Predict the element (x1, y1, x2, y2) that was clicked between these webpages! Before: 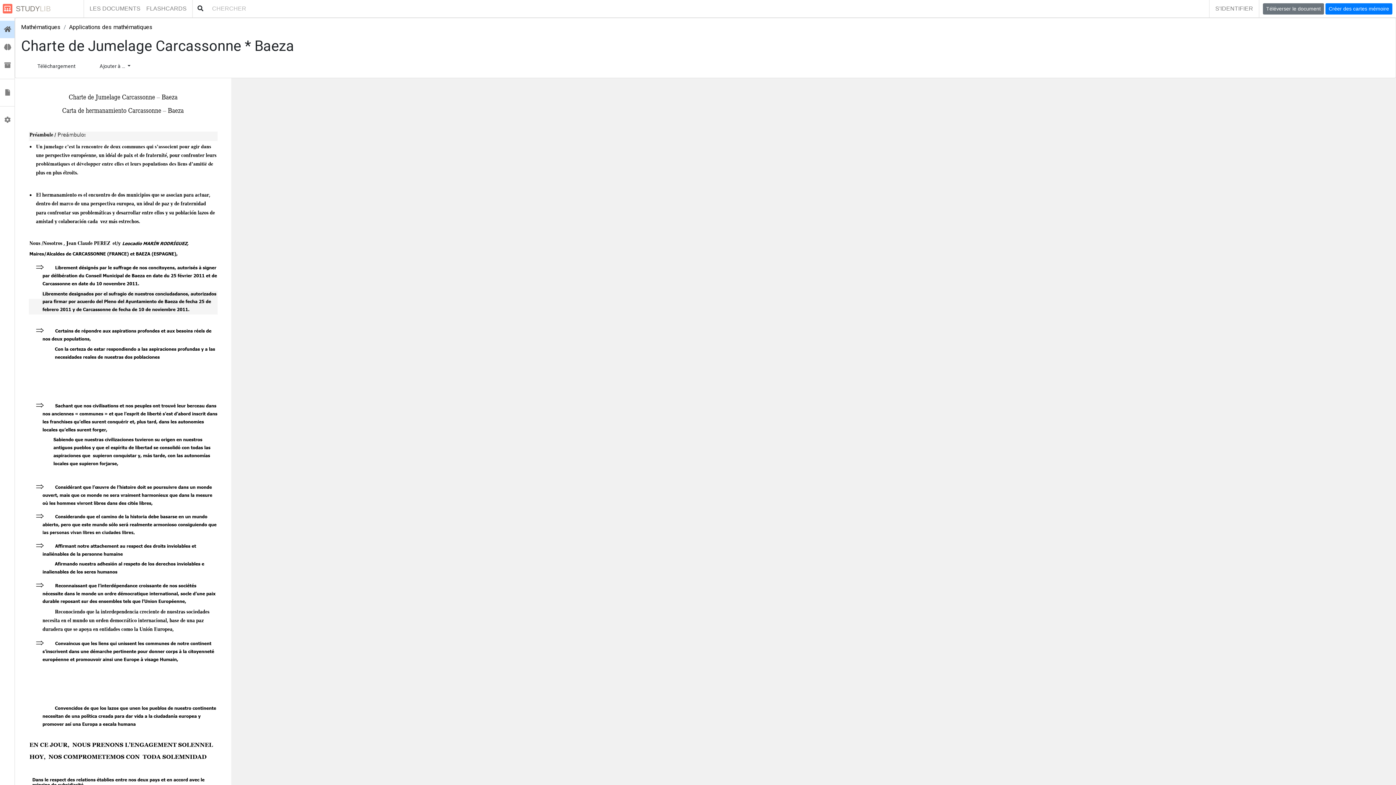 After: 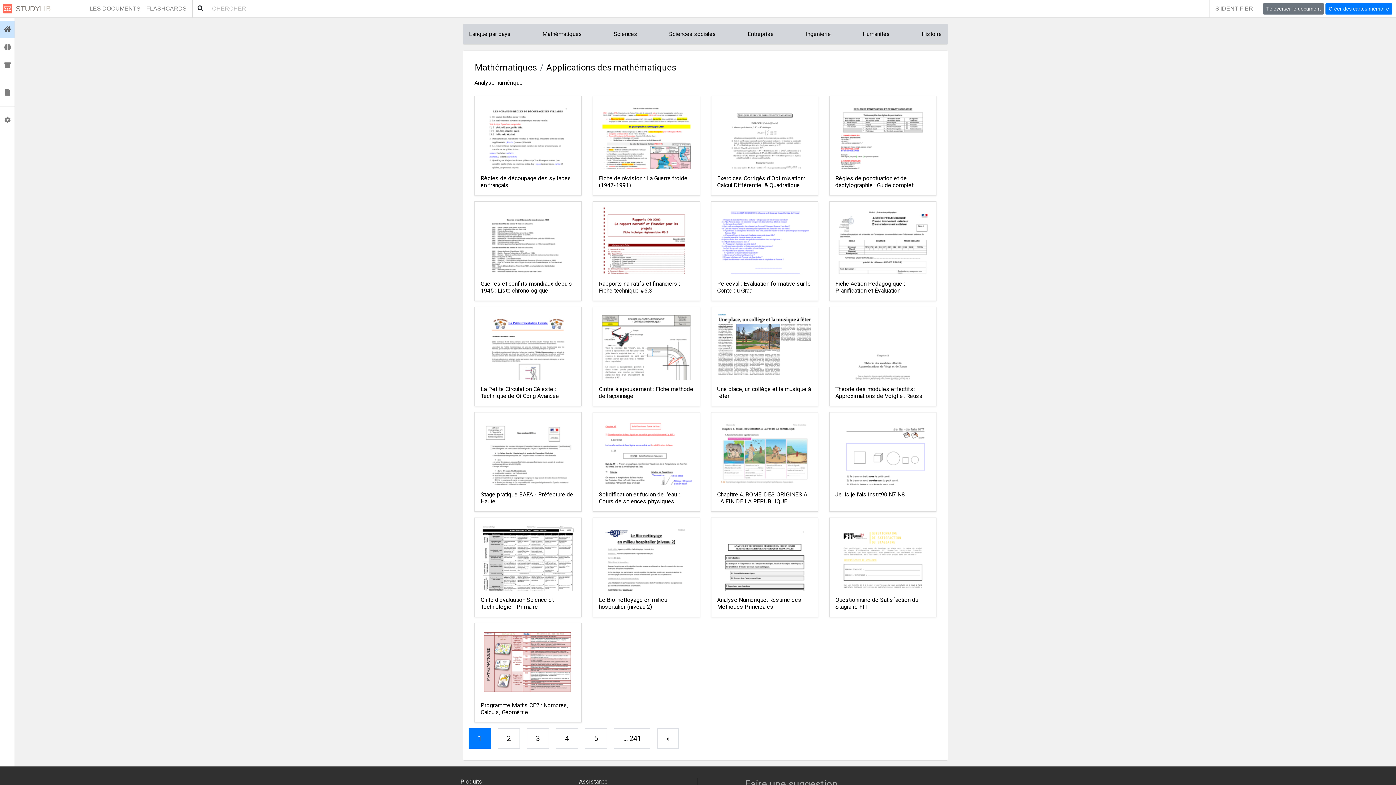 Action: label: Applications des mathématiques bbox: (69, 23, 152, 30)